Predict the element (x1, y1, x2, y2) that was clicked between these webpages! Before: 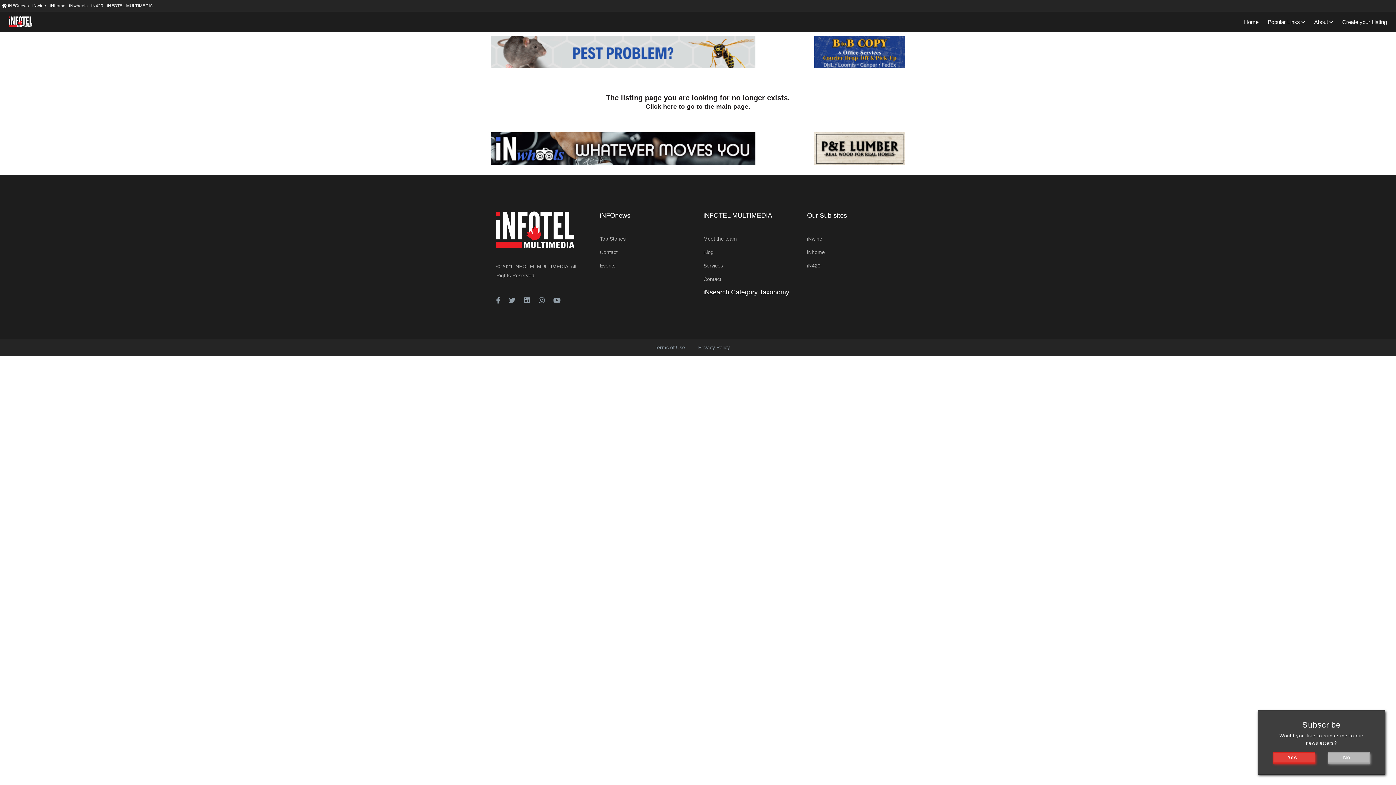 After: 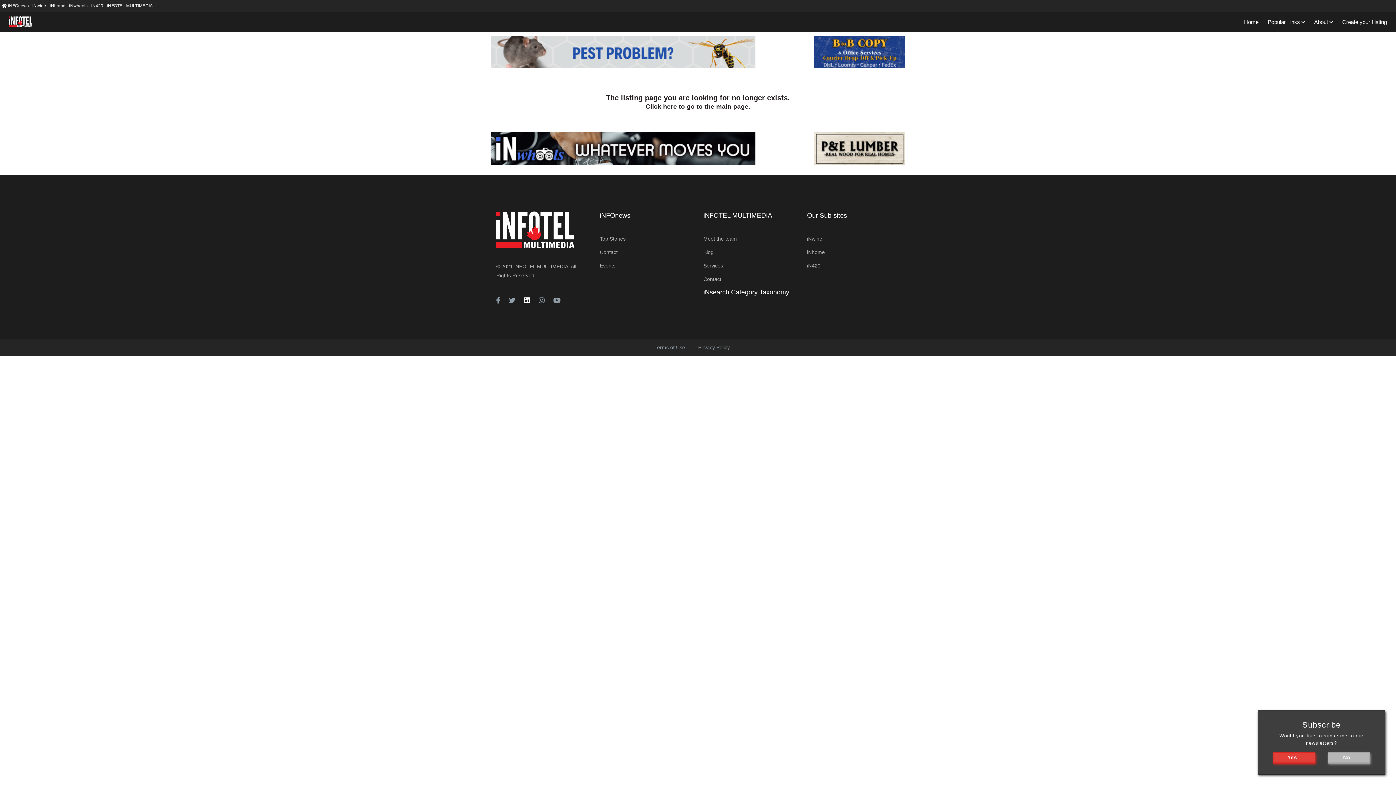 Action: bbox: (524, 294, 530, 306)